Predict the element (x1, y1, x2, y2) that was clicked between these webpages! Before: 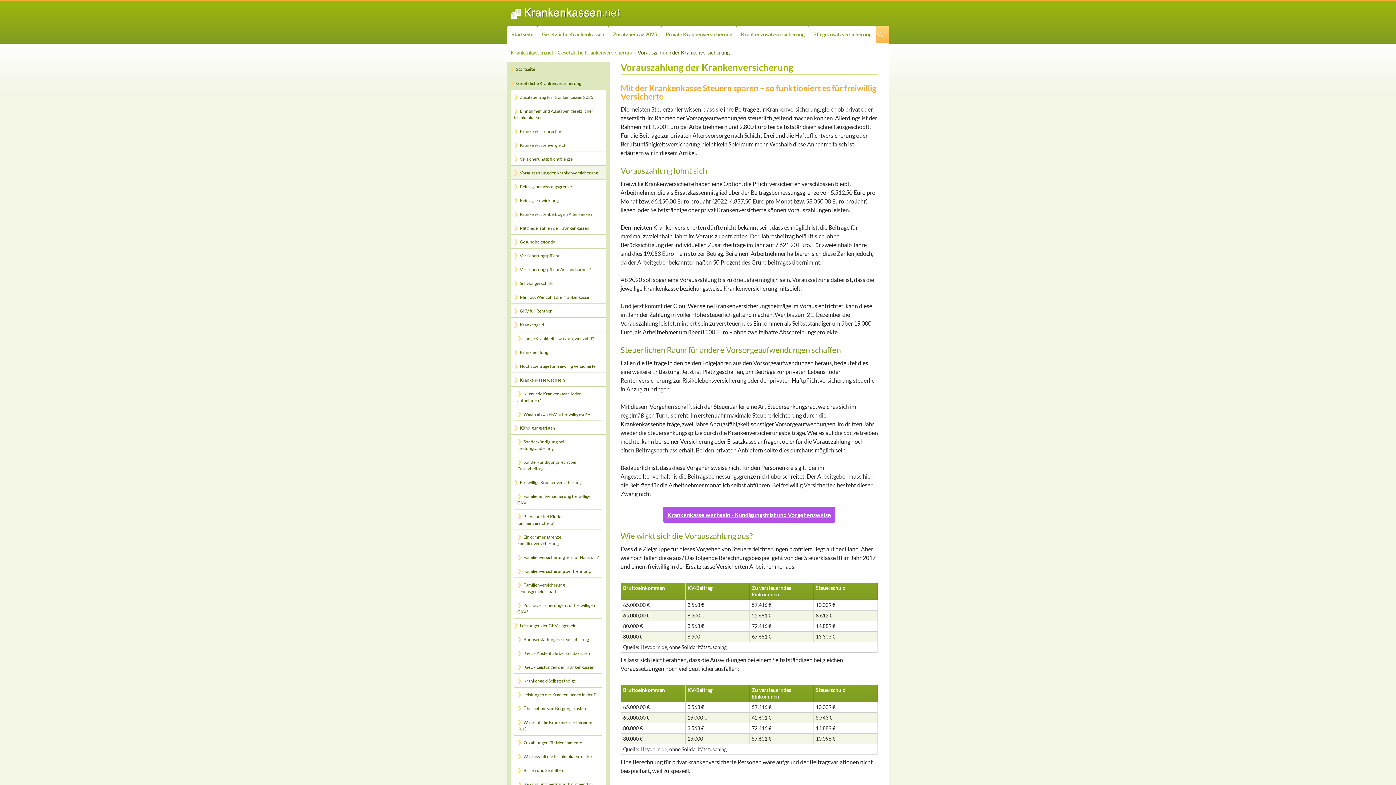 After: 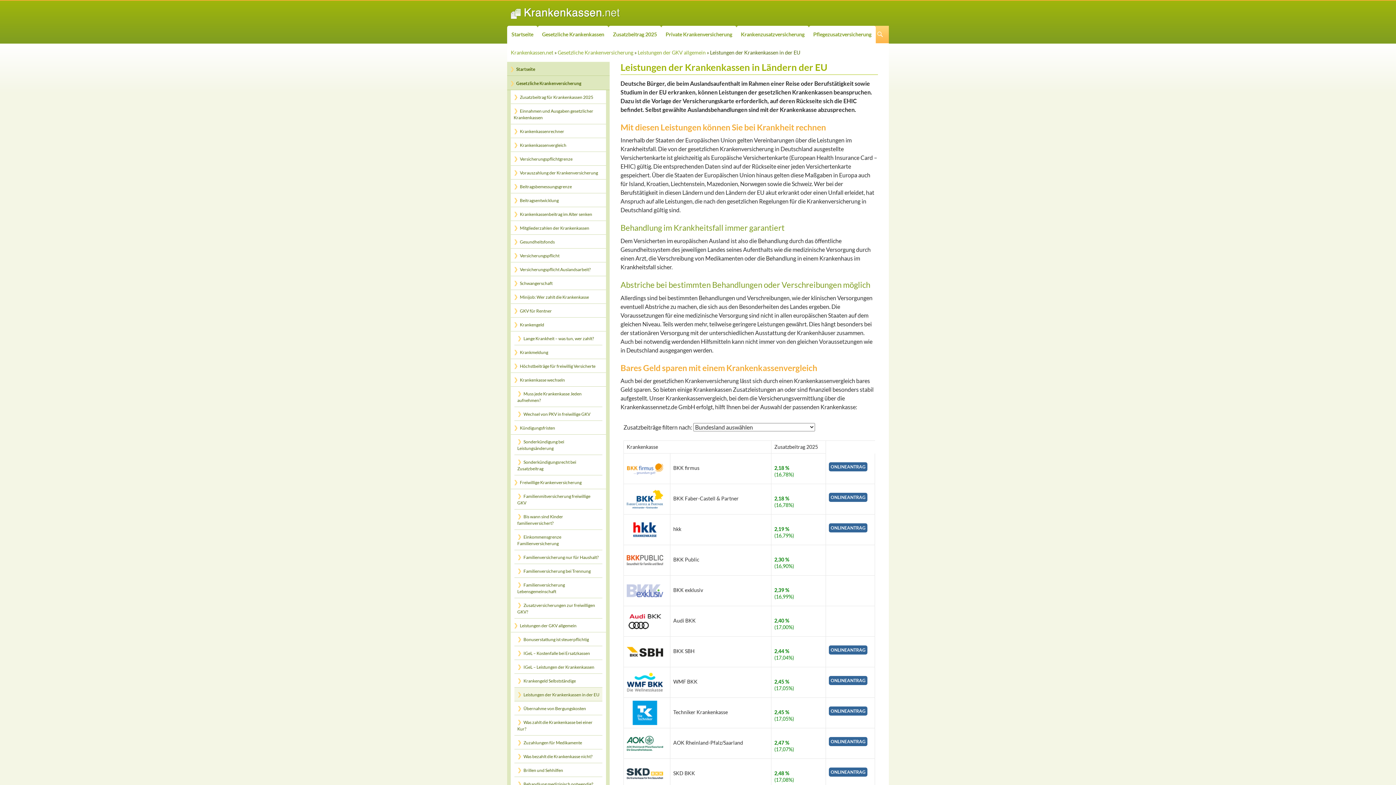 Action: bbox: (514, 688, 602, 701) label: Leistungen der Krankenkassen in der EU